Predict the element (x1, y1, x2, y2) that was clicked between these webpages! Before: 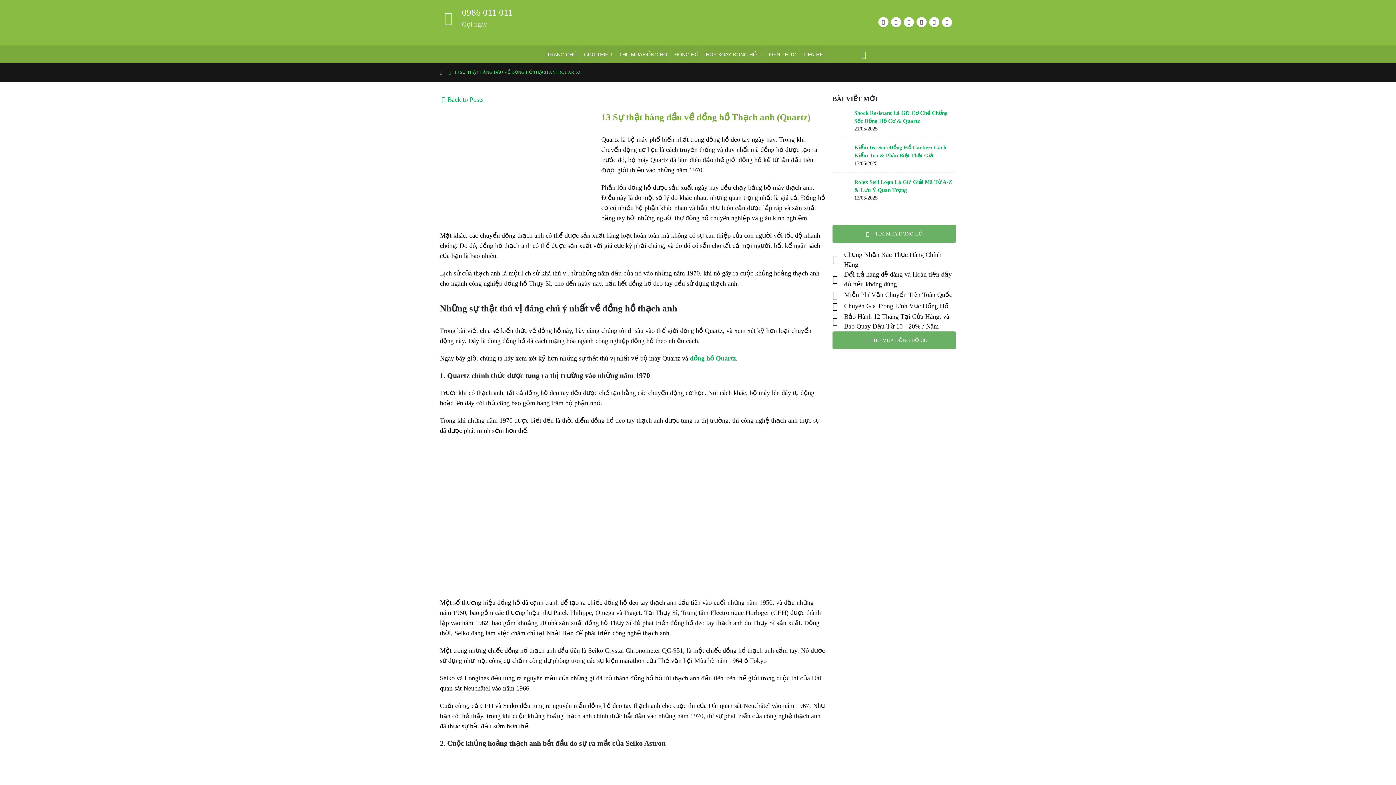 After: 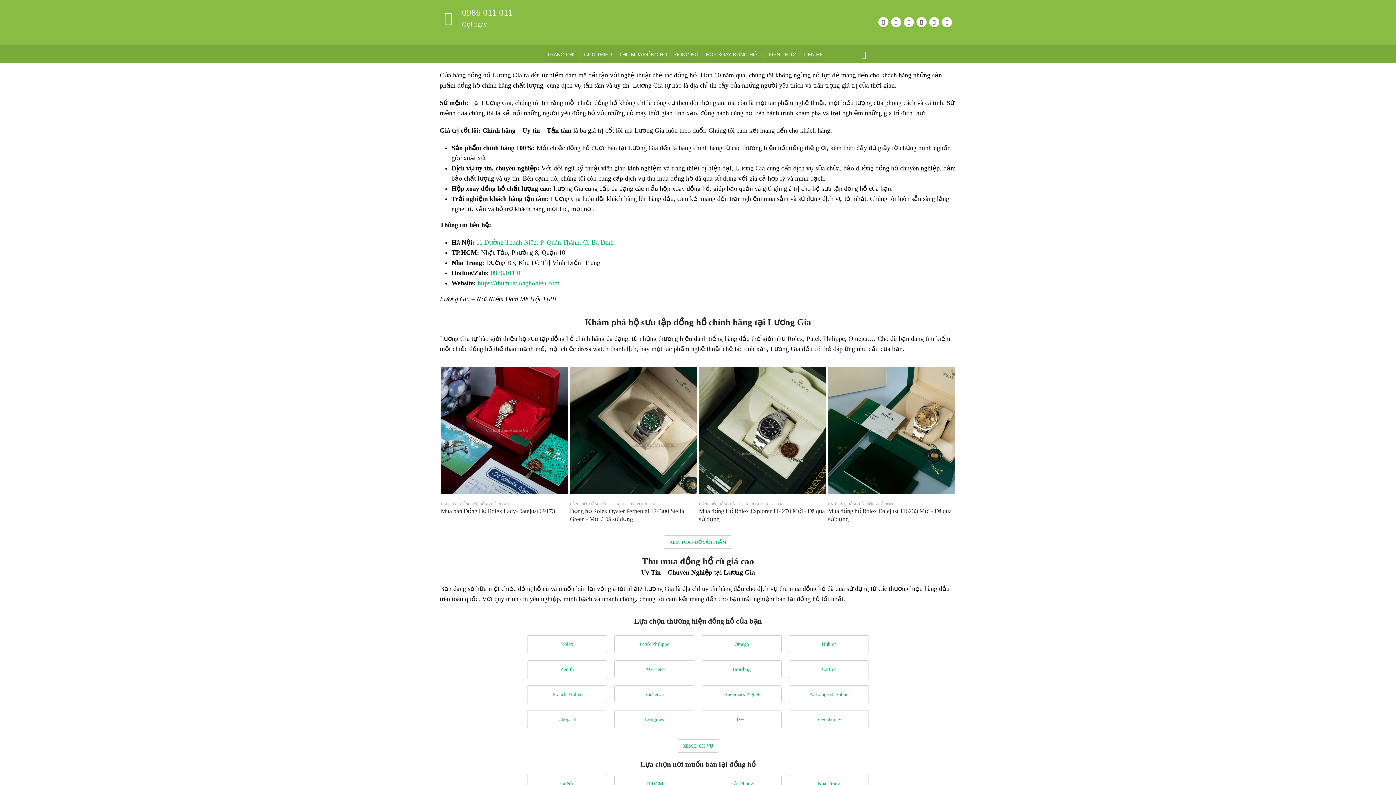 Action: bbox: (545, 47, 578, 61) label: TRANG CHỦ